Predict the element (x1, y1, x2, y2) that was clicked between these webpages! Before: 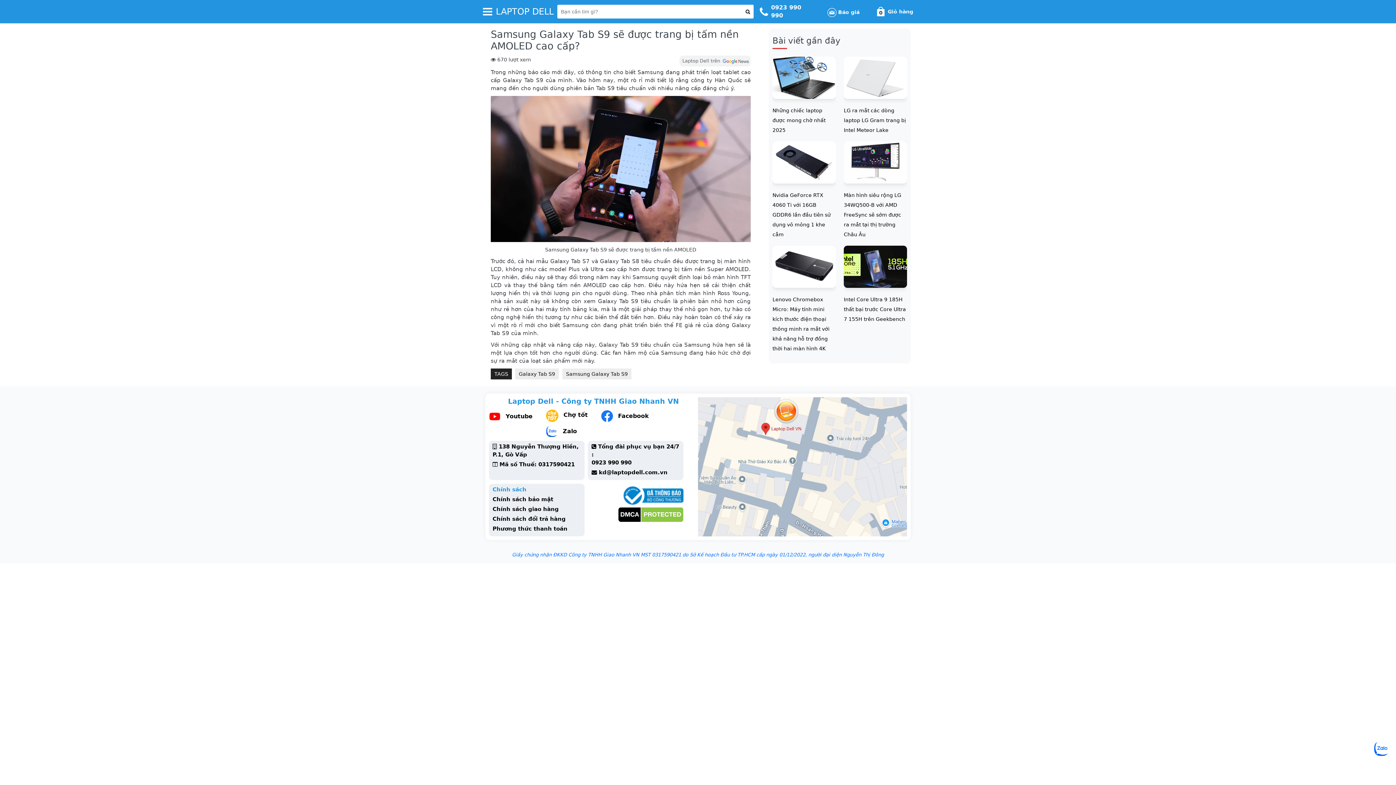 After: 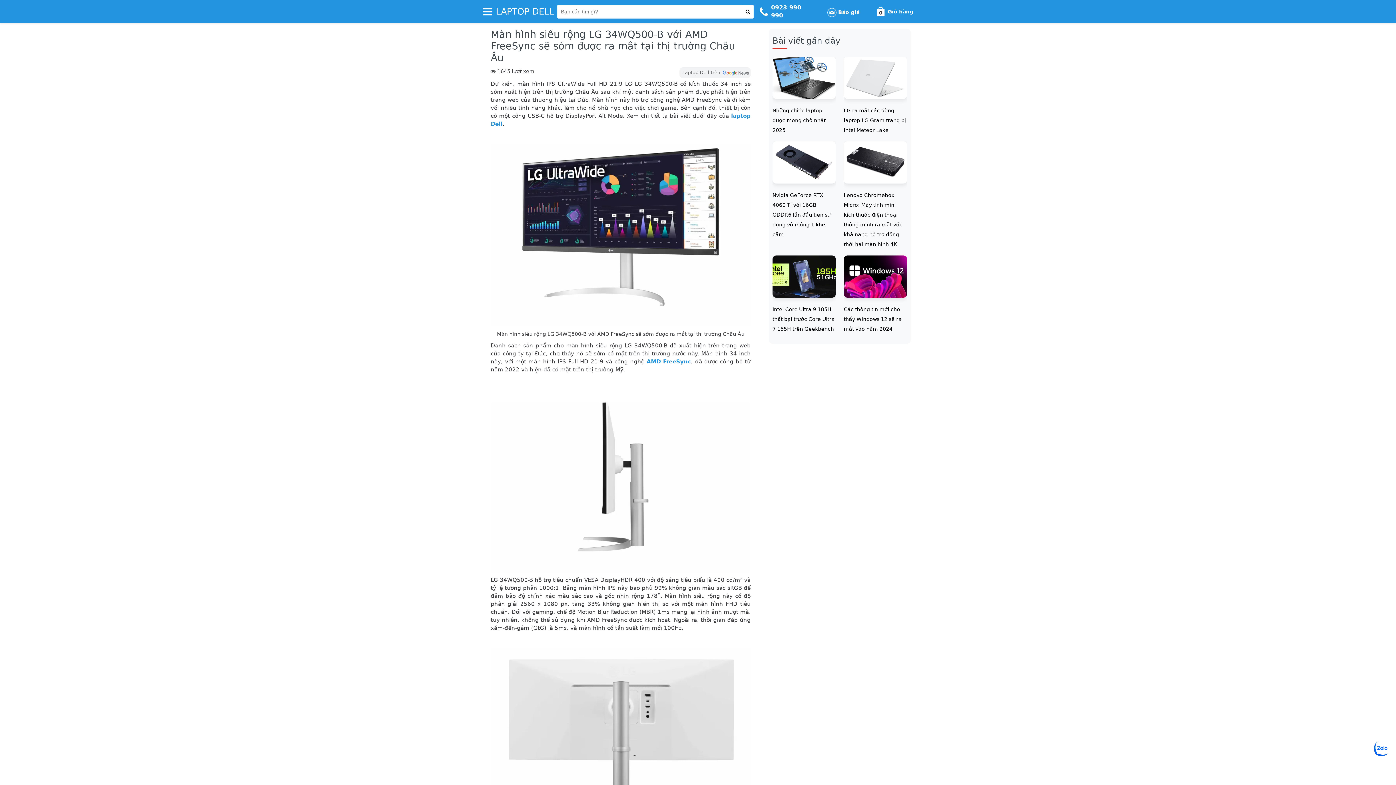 Action: bbox: (844, 192, 901, 237) label: Màn hình siêu rộng LG 34WQ500-B với AMD FreeSync sẽ sớm được ra mắt tại thị trường Châu Âu